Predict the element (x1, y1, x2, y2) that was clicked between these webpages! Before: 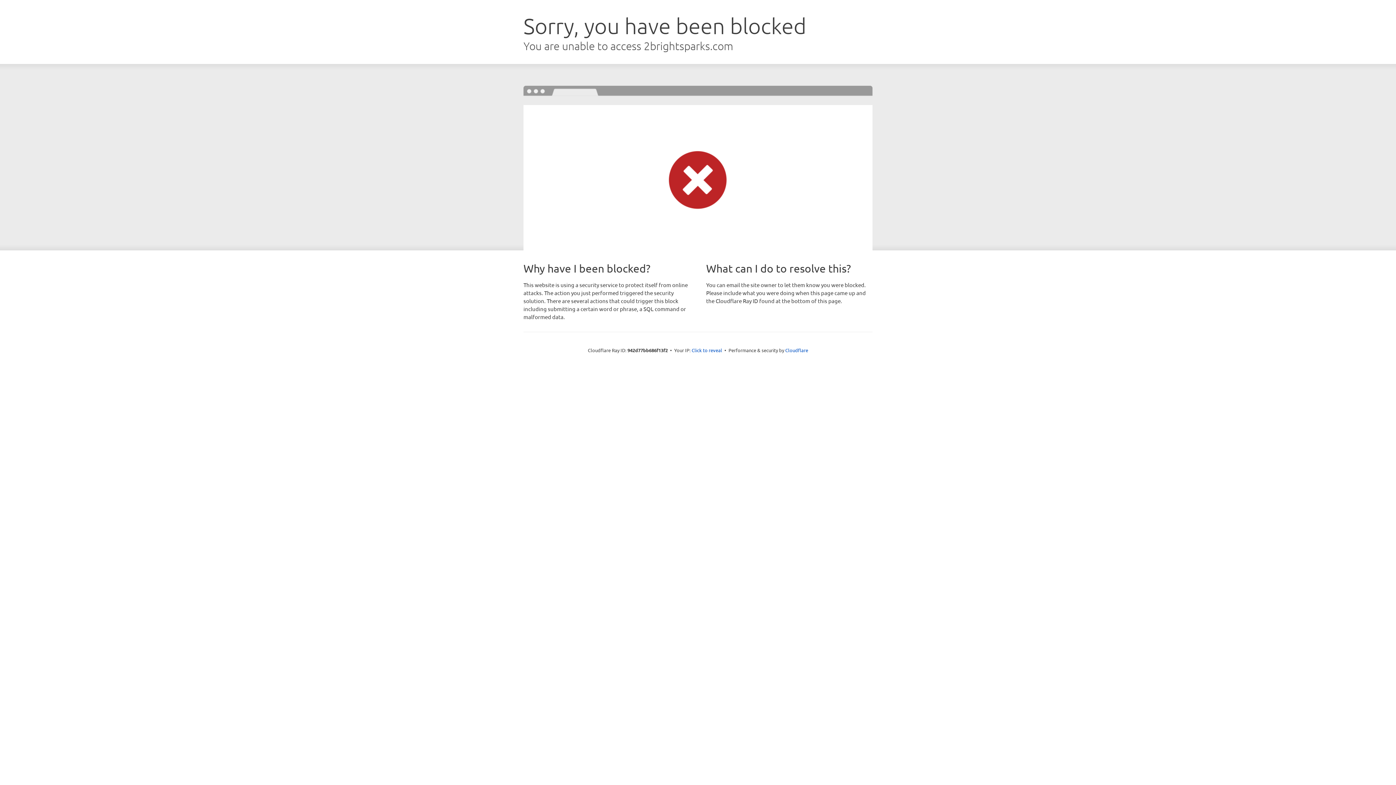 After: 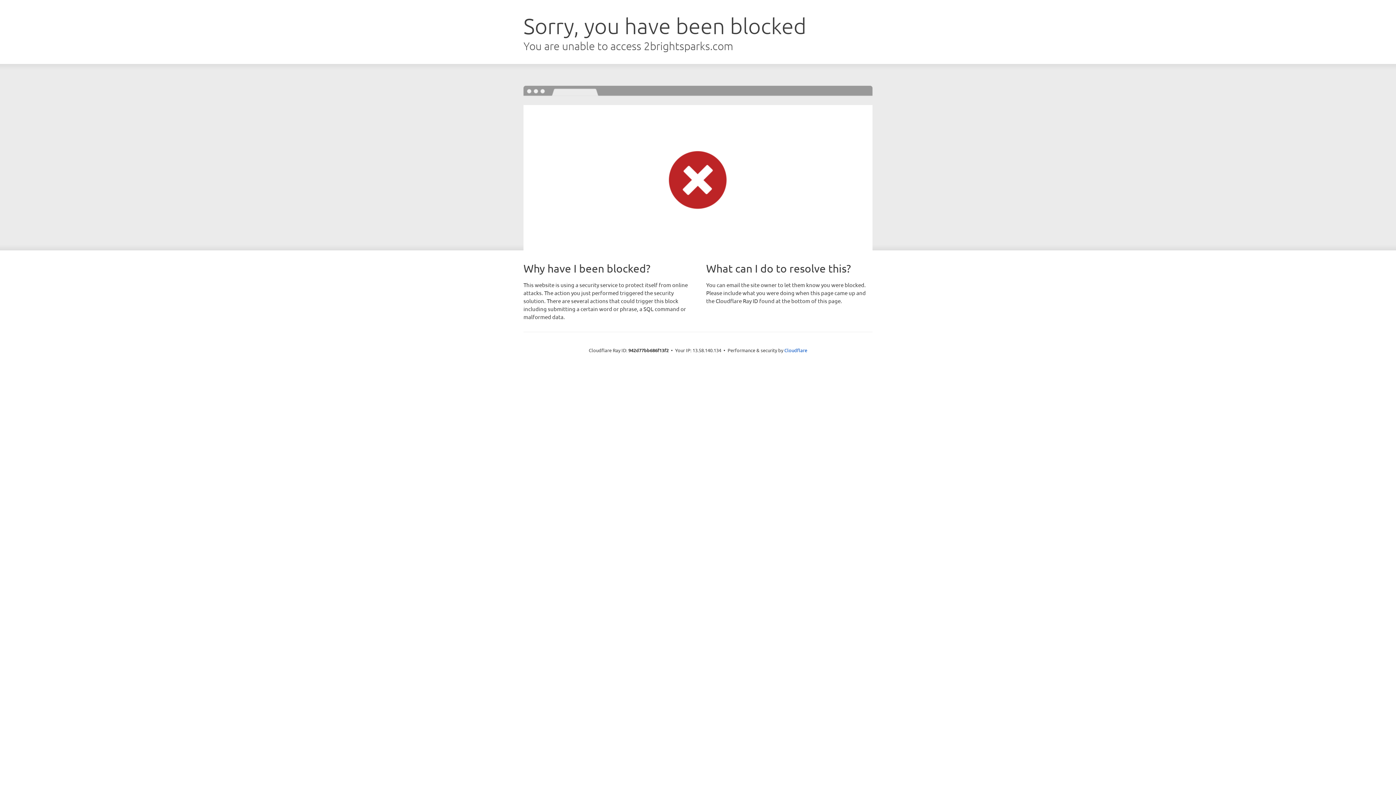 Action: label: Click to reveal bbox: (691, 346, 722, 353)